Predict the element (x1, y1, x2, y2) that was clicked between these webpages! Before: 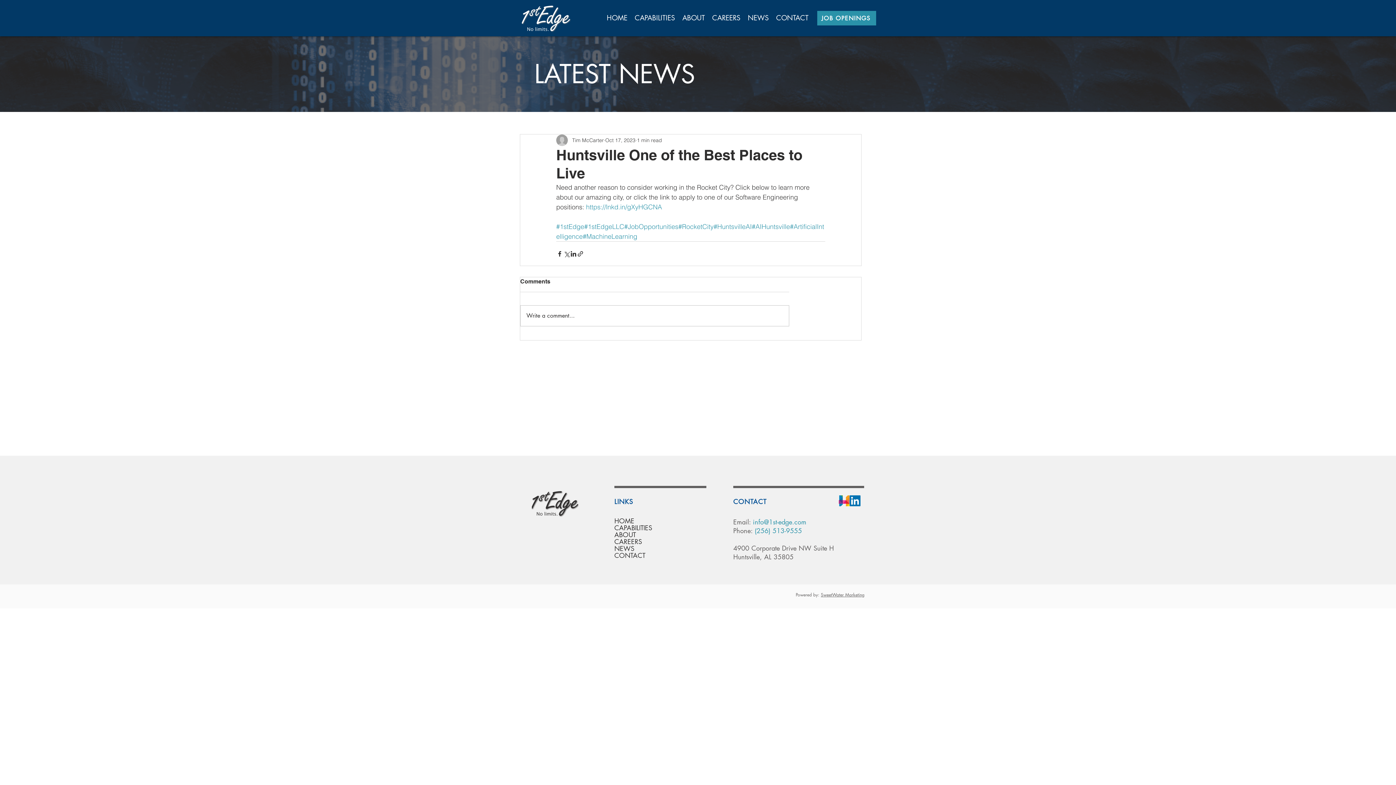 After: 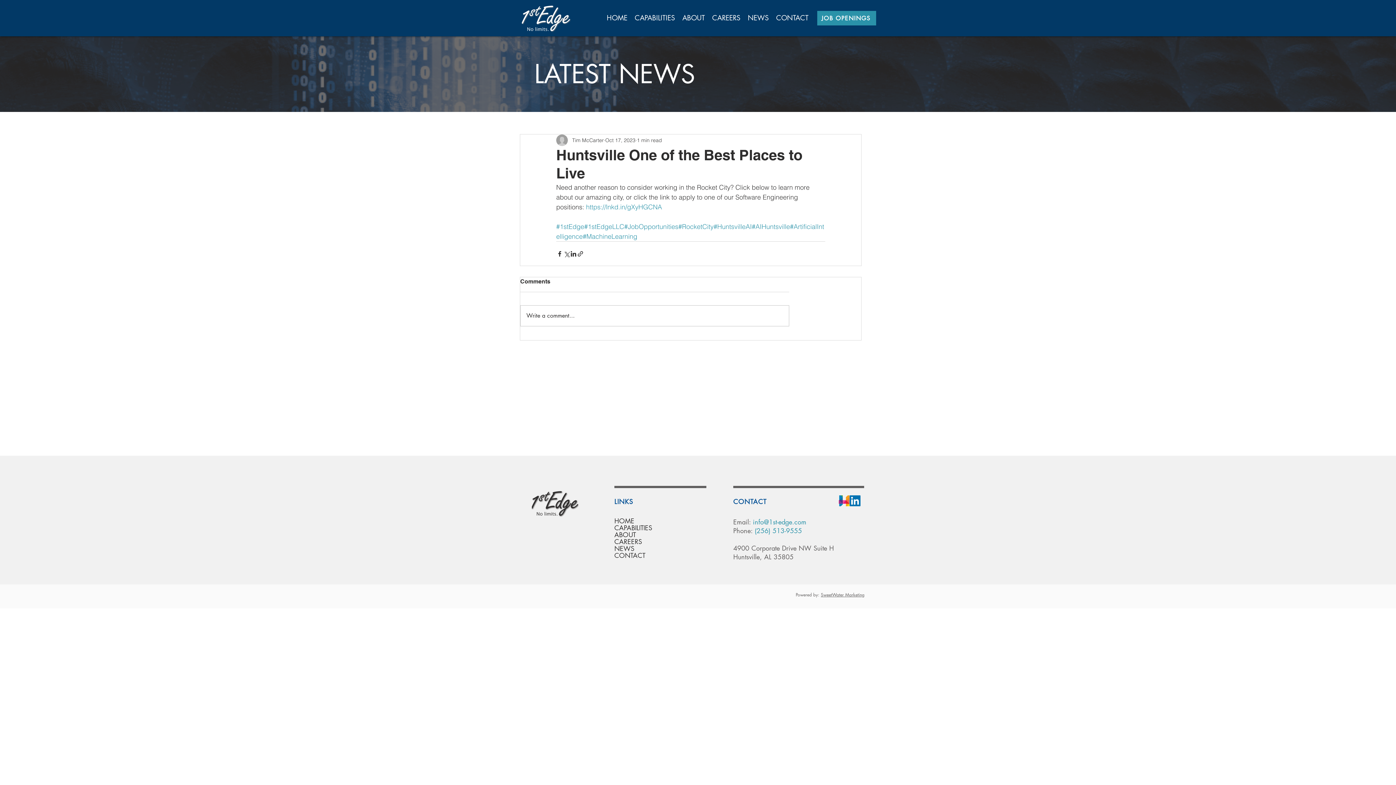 Action: label: #MachineLearning bbox: (582, 232, 637, 240)